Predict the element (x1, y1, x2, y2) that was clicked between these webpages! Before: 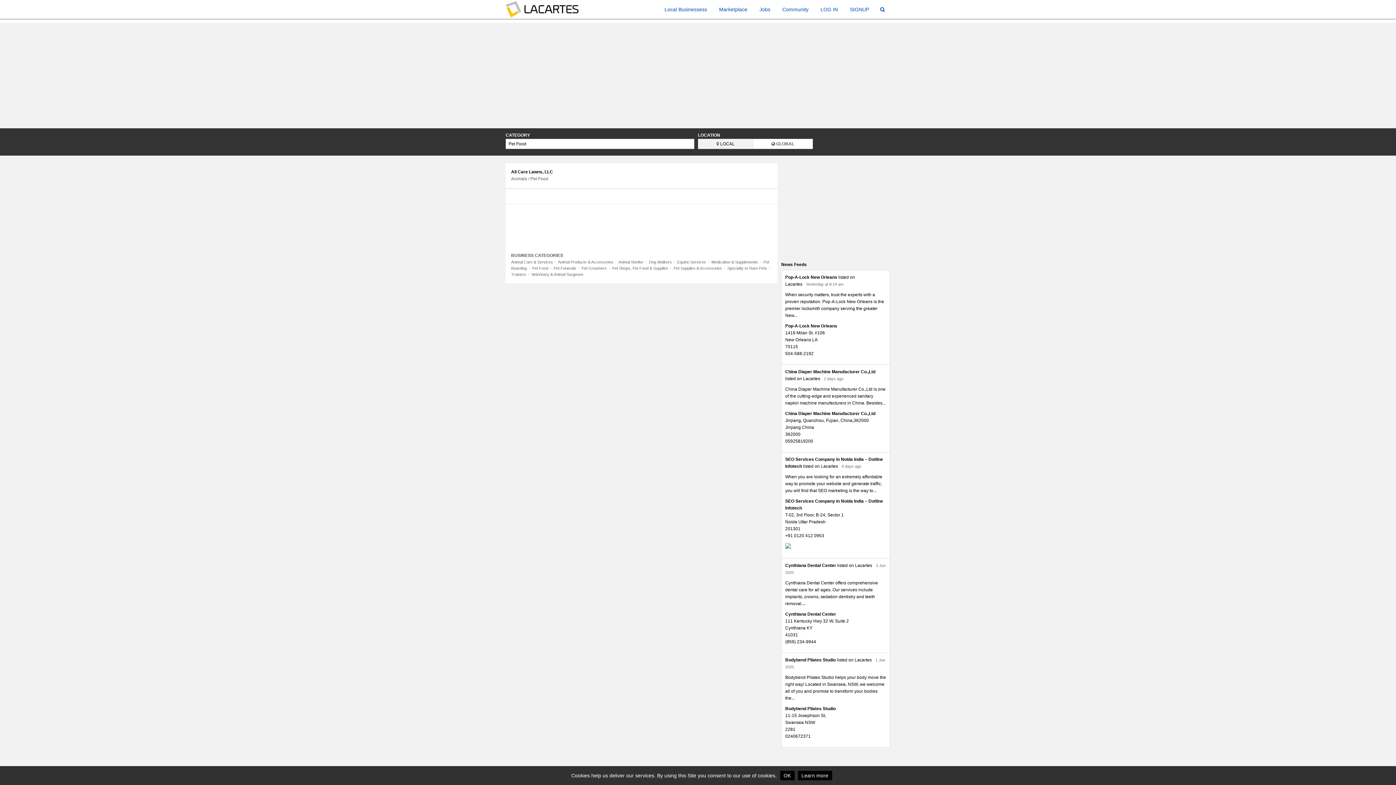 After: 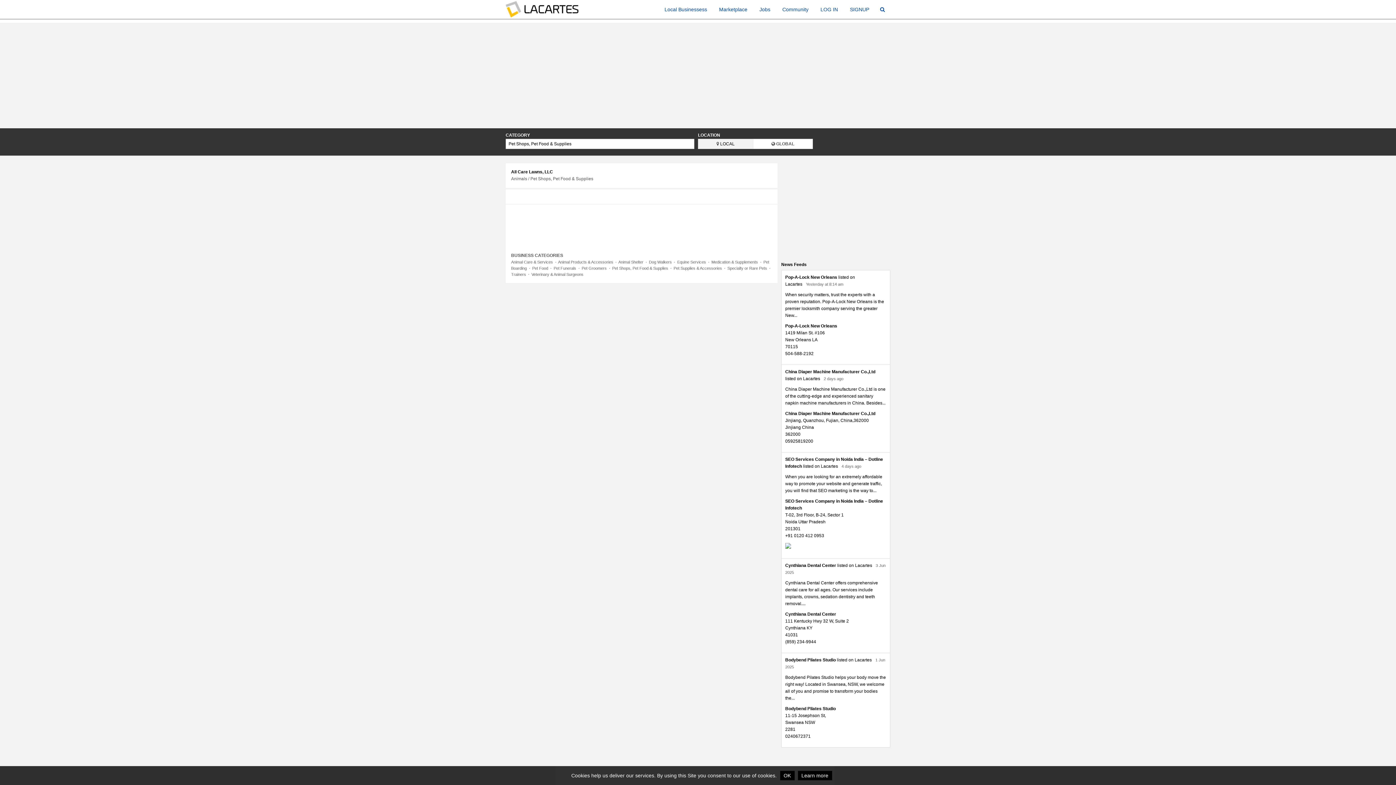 Action: label: Pet Shops, Pet Food & Supplies bbox: (612, 266, 668, 270)